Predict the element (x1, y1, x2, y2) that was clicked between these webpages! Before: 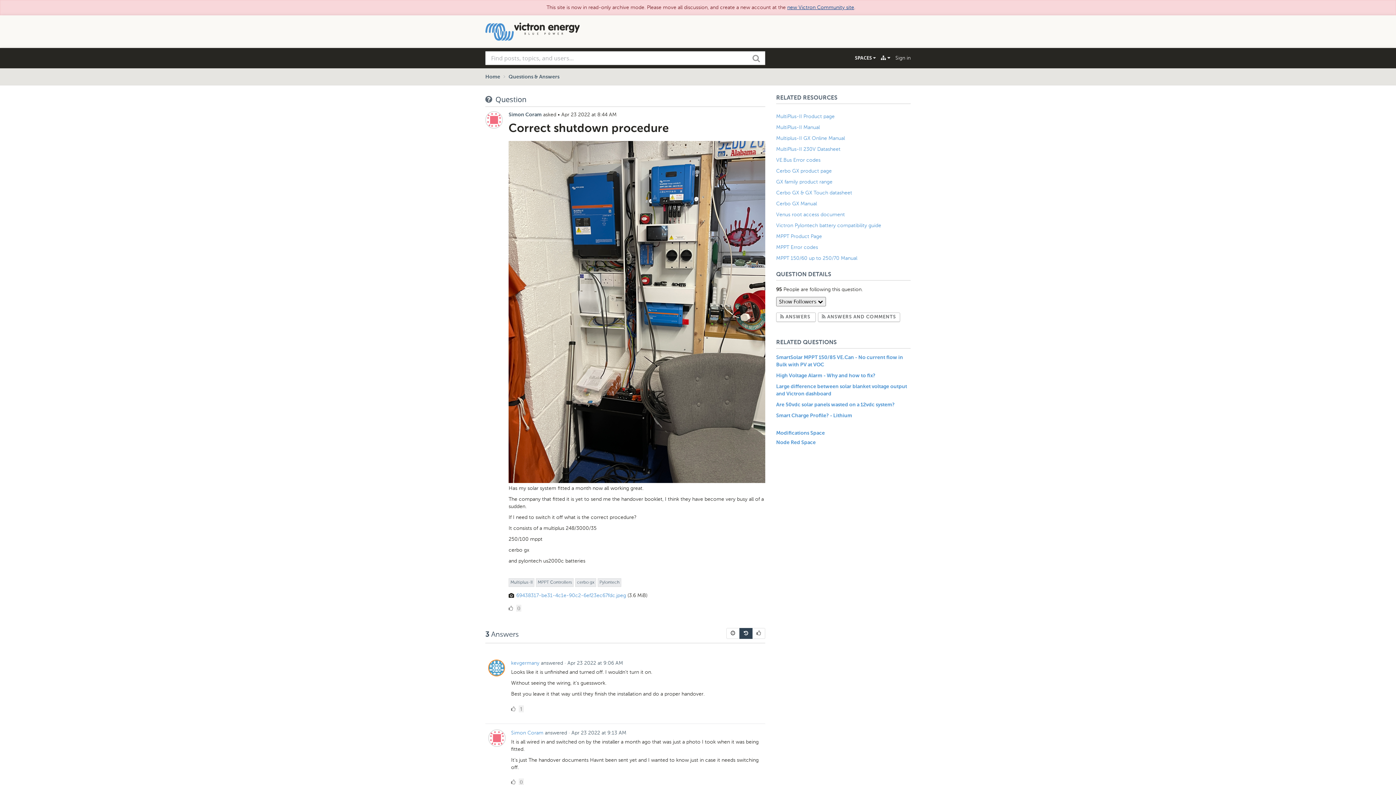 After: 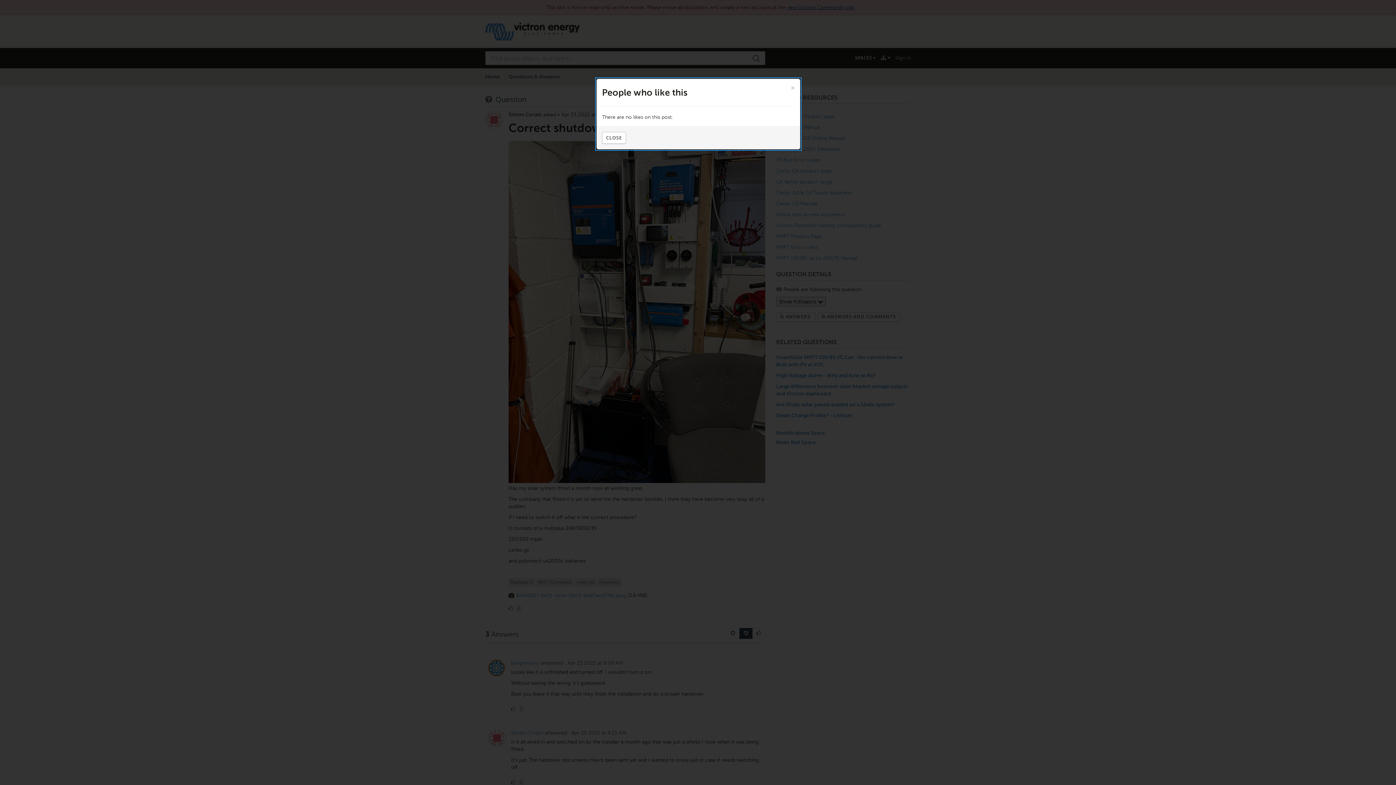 Action: bbox: (508, 605, 521, 612) label:  
0 Likes
0